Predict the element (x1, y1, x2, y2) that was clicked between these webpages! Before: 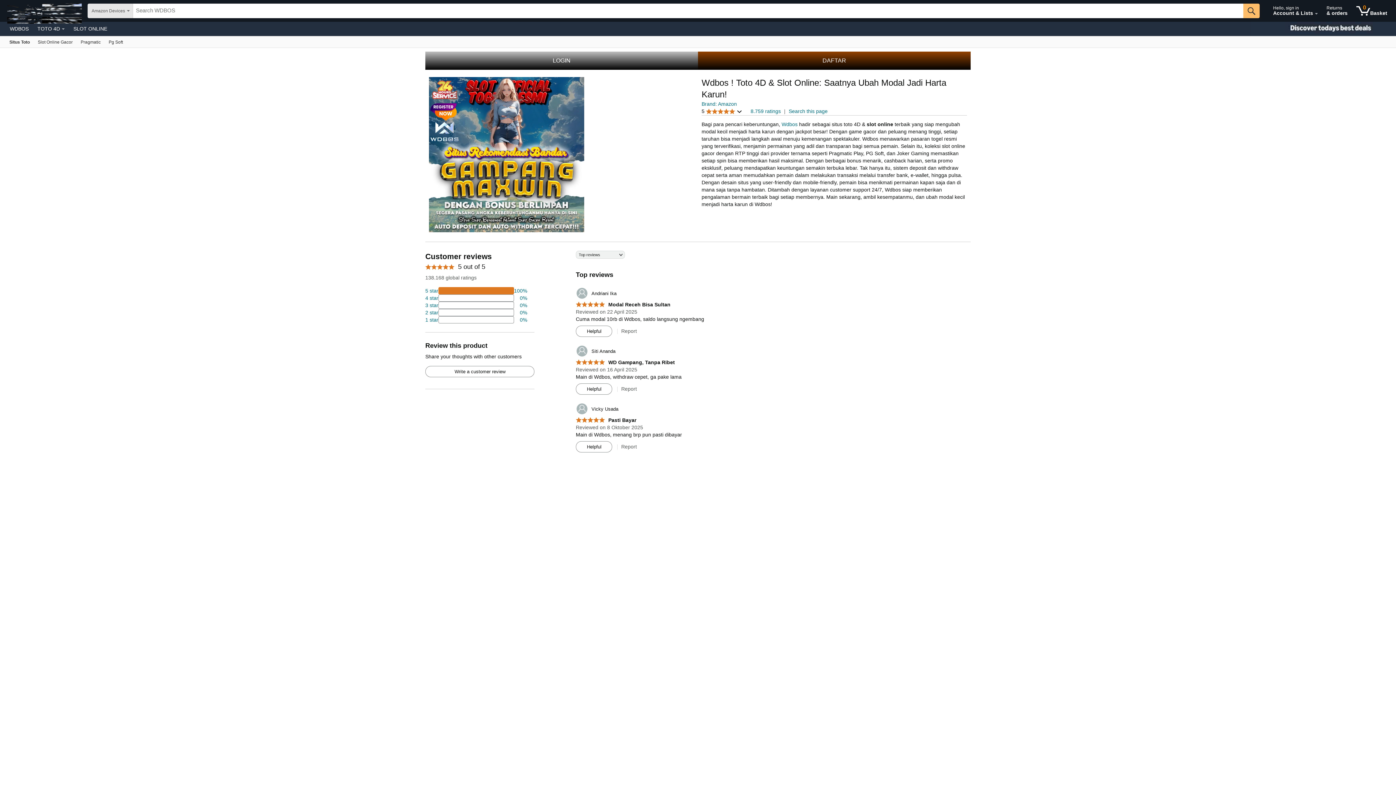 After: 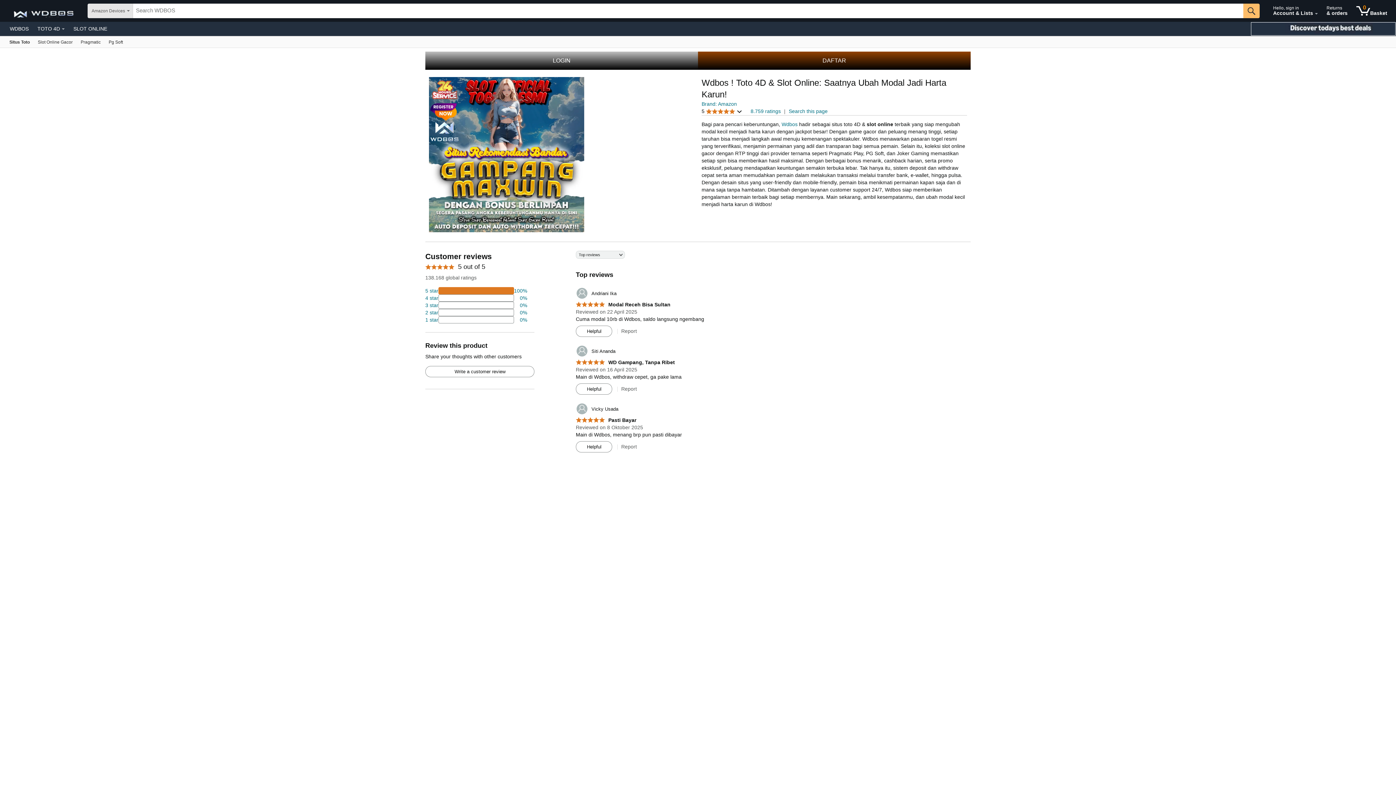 Action: bbox: (1250, 21, 1396, 36) label: Christmas gift store